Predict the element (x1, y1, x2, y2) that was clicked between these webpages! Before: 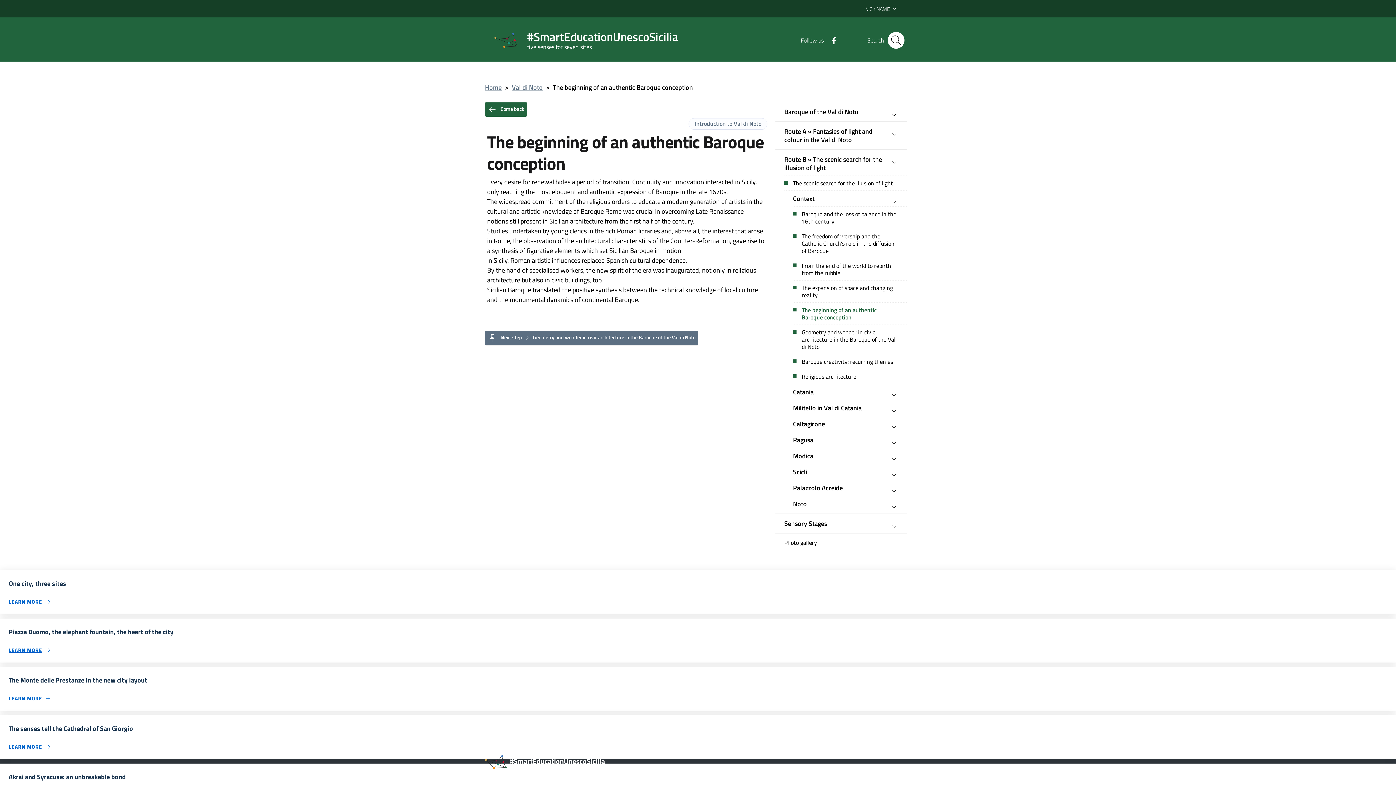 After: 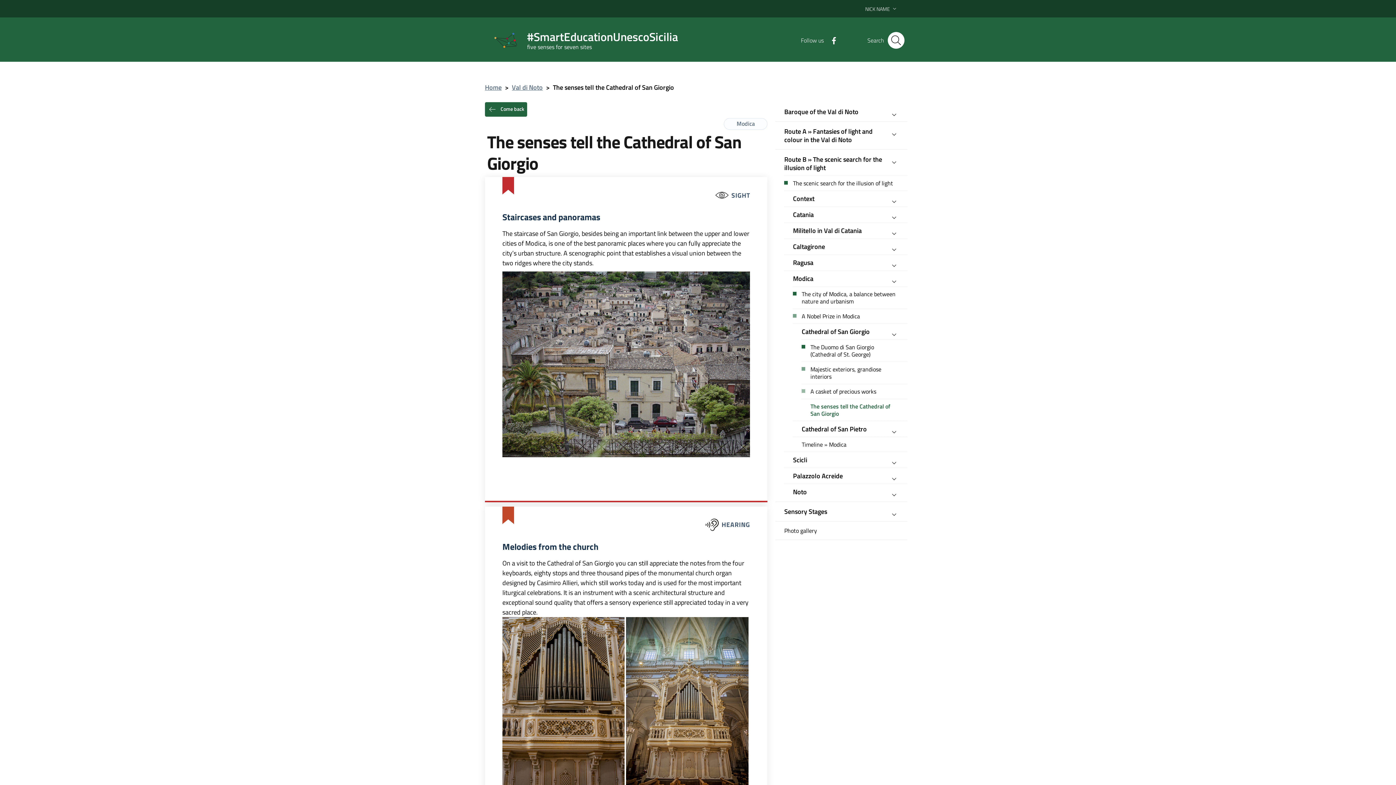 Action: bbox: (8, 743, 50, 750) label: LEARN MORE